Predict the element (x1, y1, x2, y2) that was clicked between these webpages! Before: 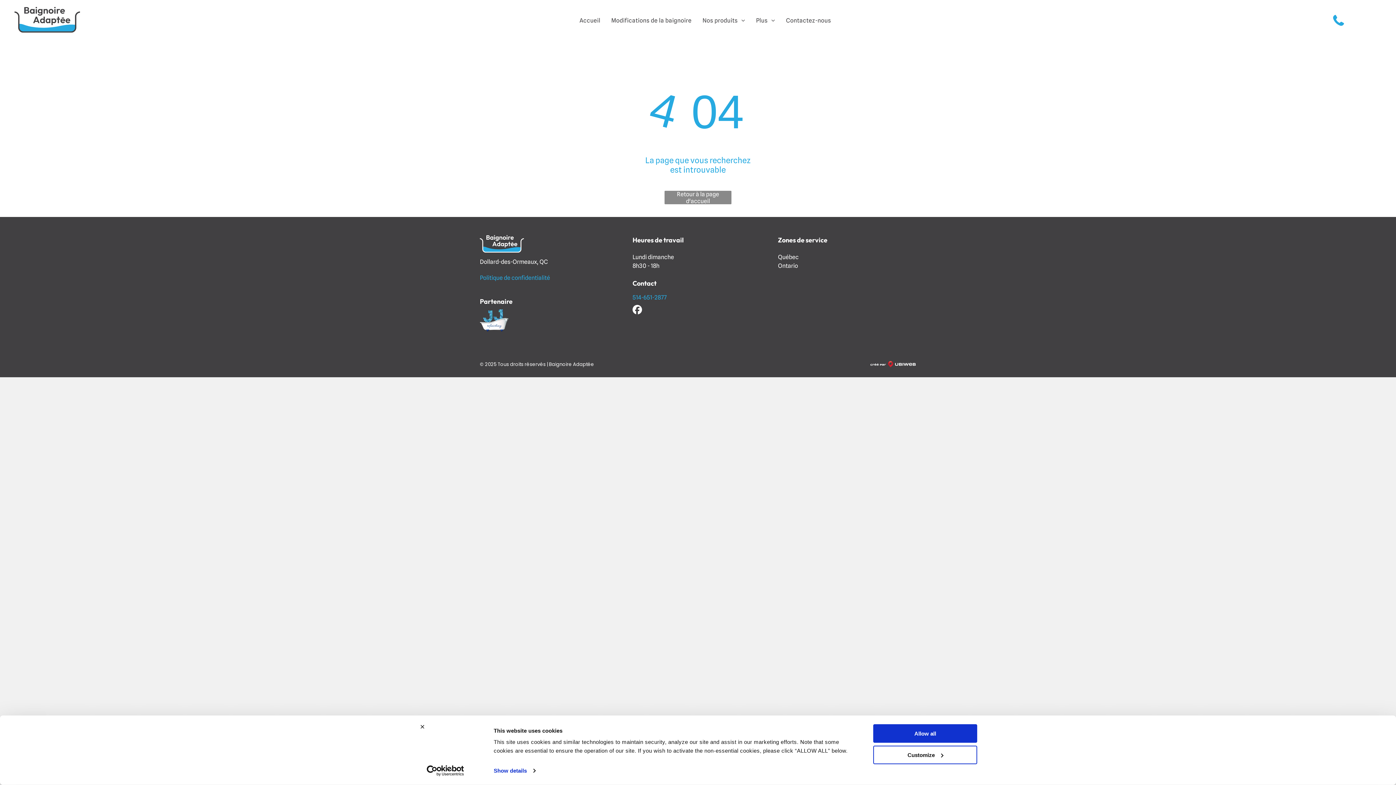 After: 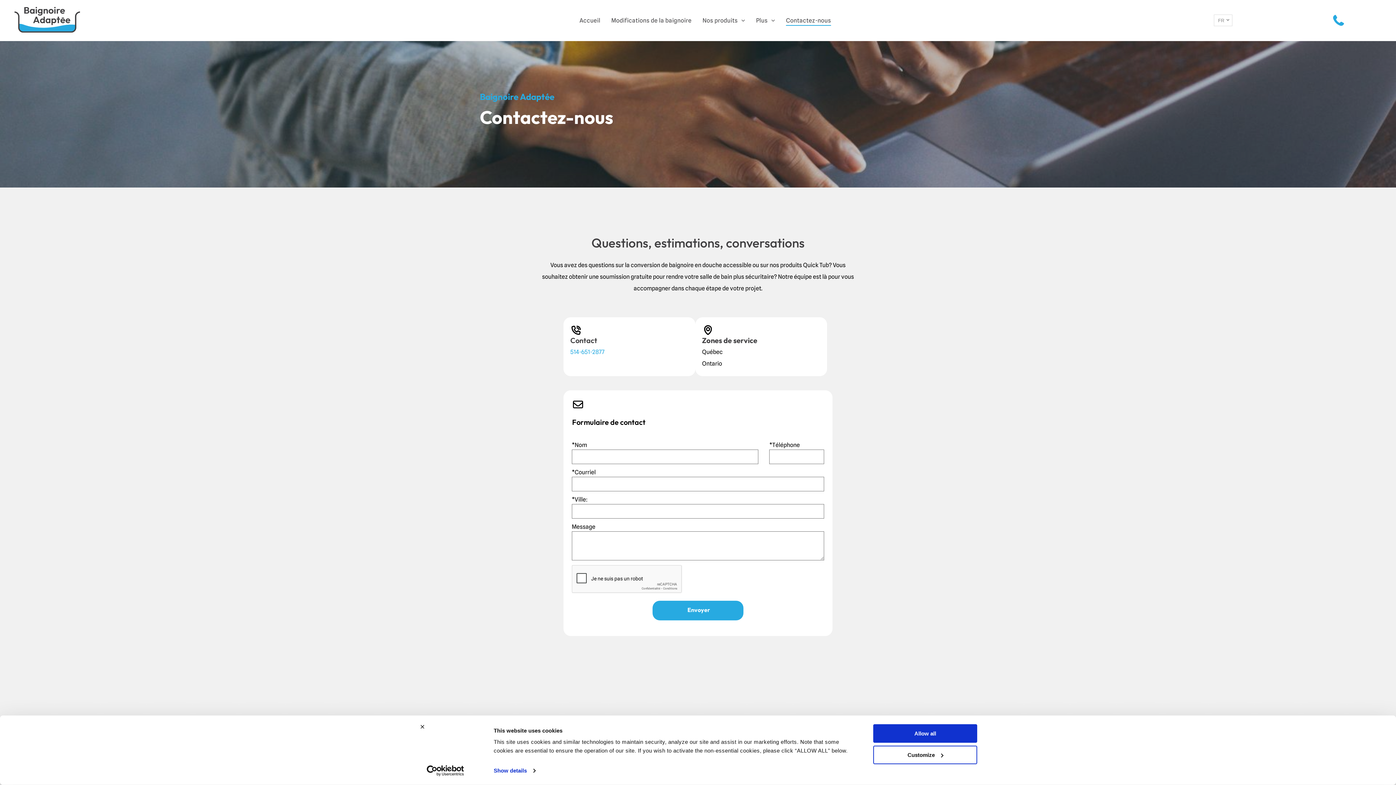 Action: label: Contactez-nous bbox: (780, 15, 836, 25)